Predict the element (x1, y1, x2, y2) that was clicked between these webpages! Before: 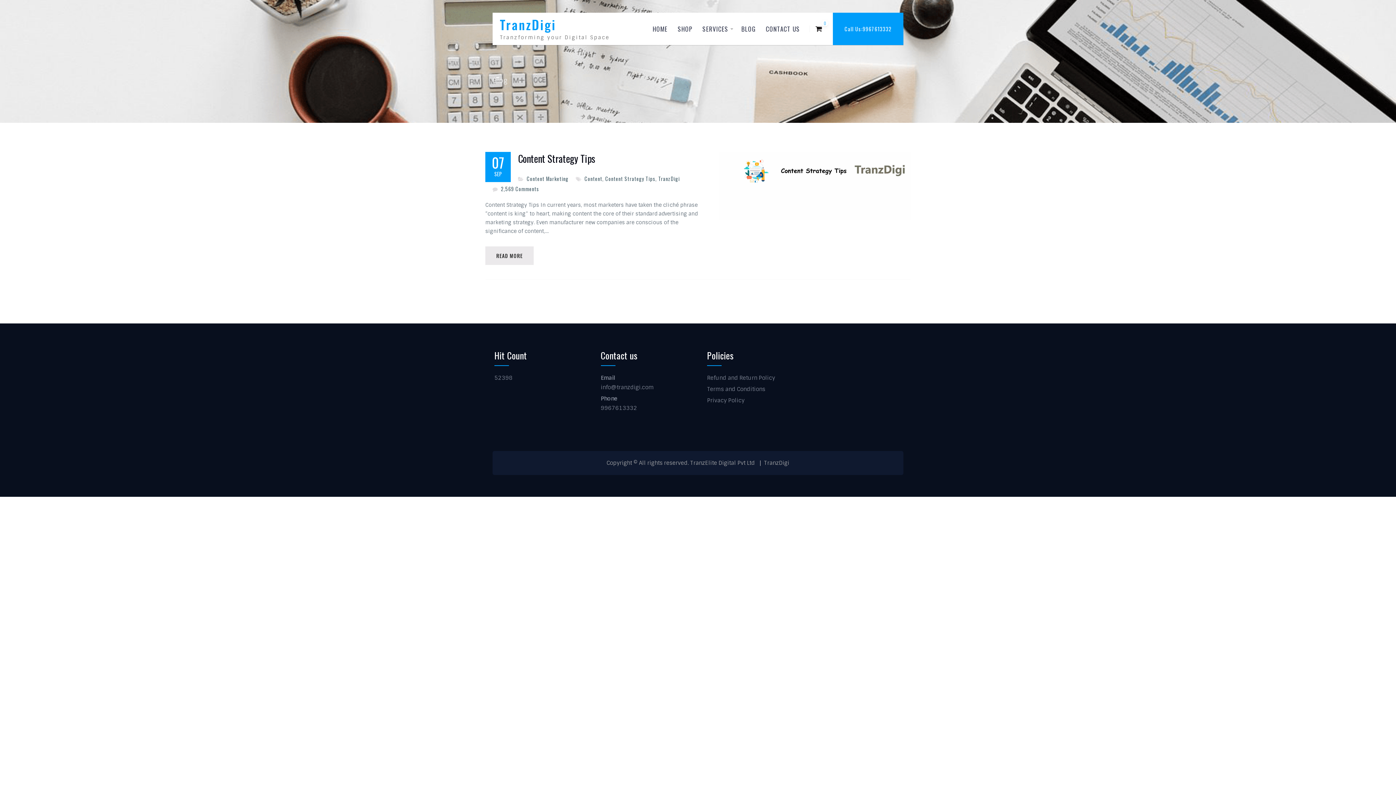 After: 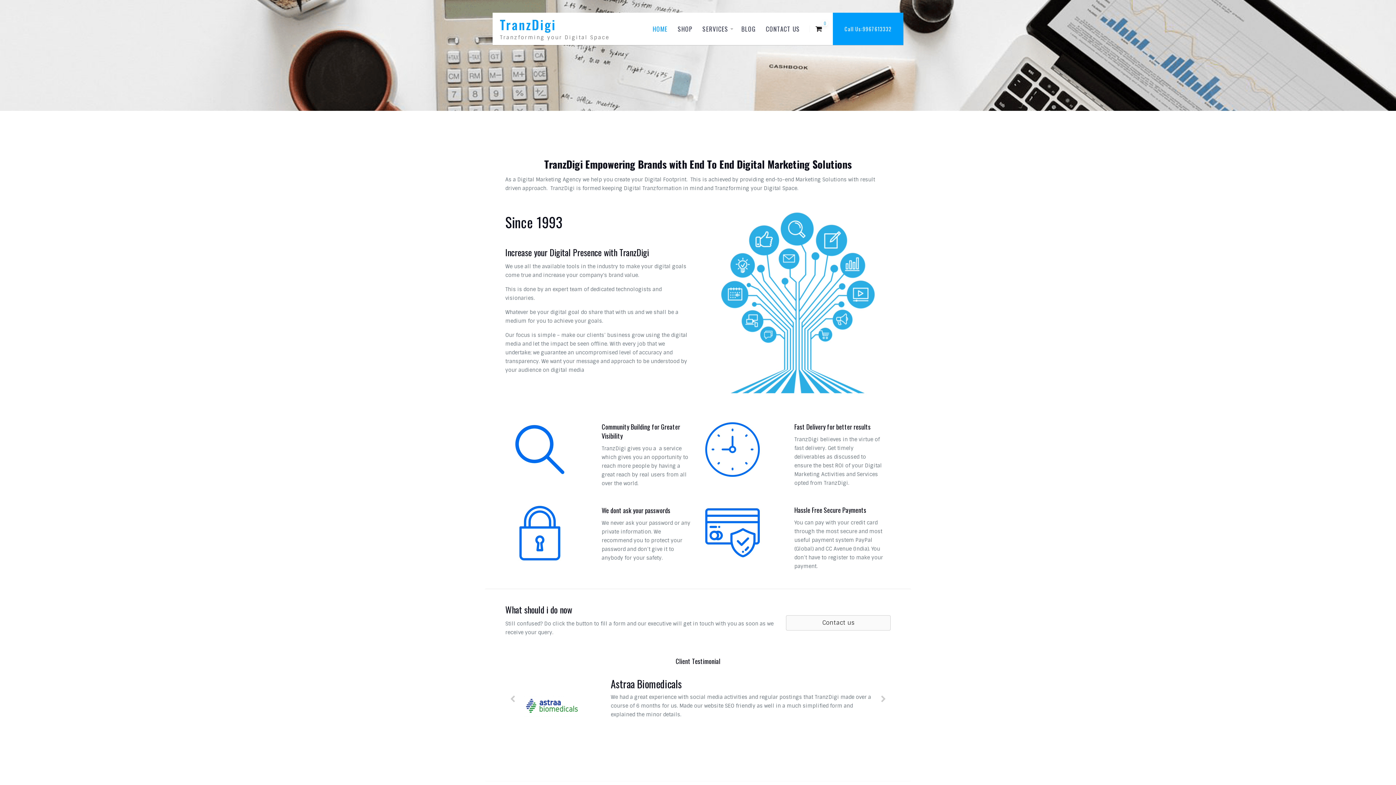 Action: bbox: (648, 18, 672, 39) label: HOME